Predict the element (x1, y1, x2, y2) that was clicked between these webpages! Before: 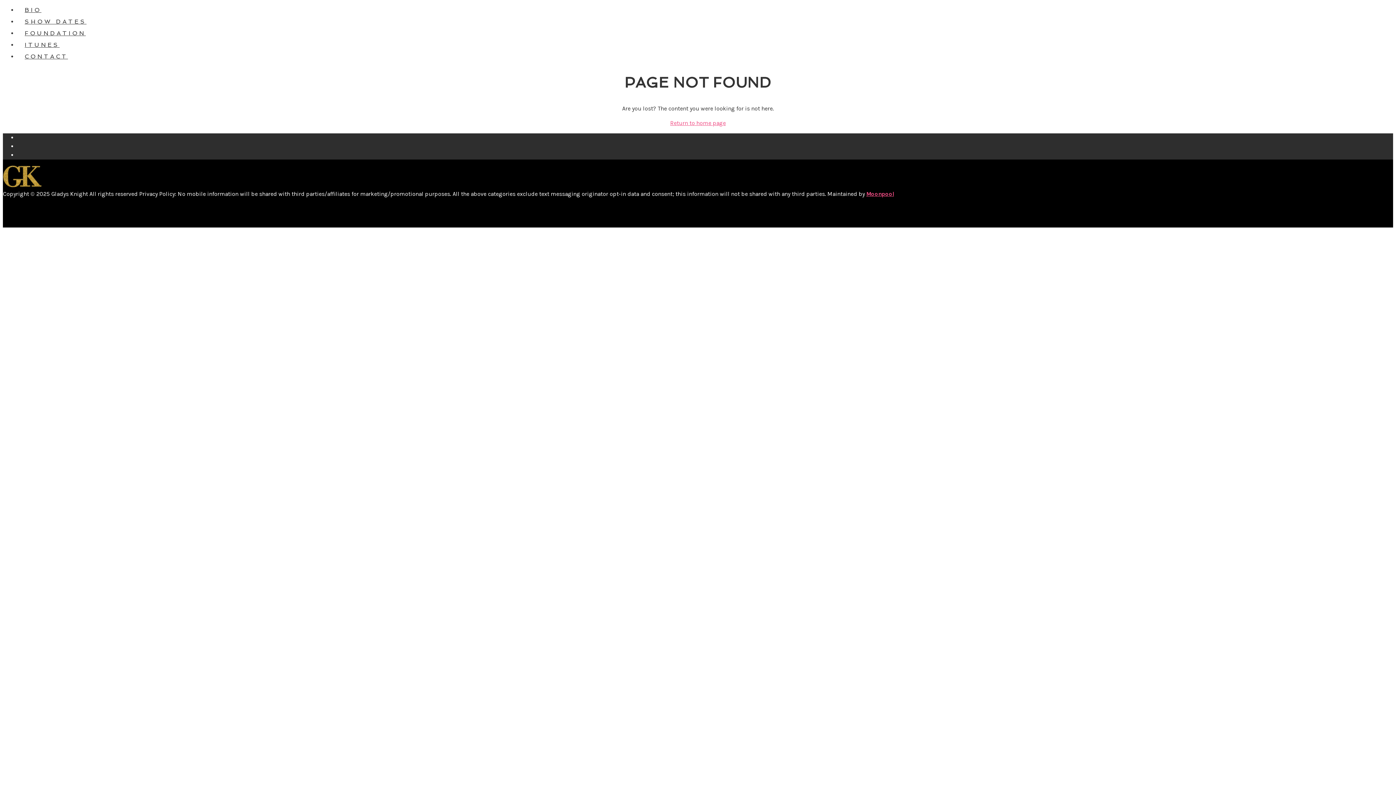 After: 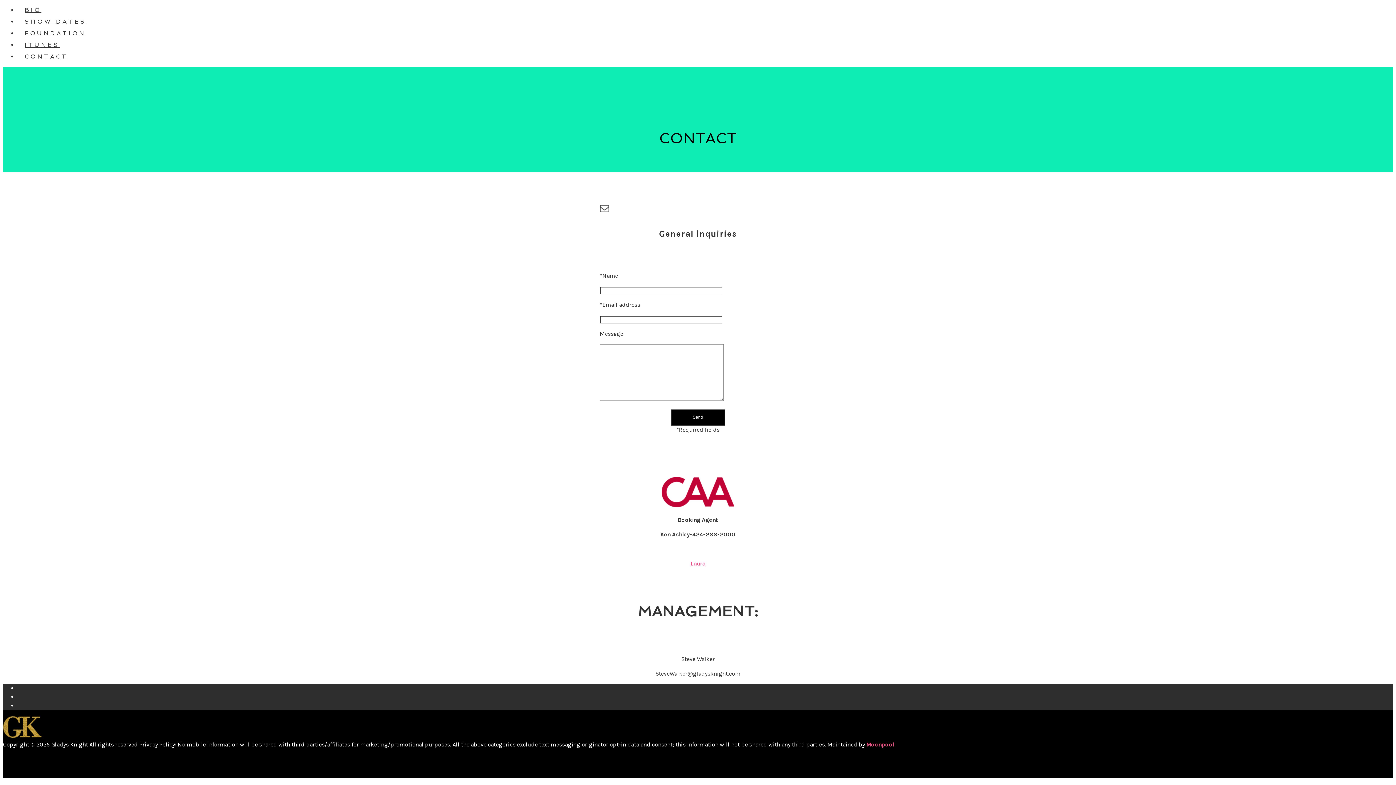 Action: bbox: (17, 49, 75, 63) label: CONTACT